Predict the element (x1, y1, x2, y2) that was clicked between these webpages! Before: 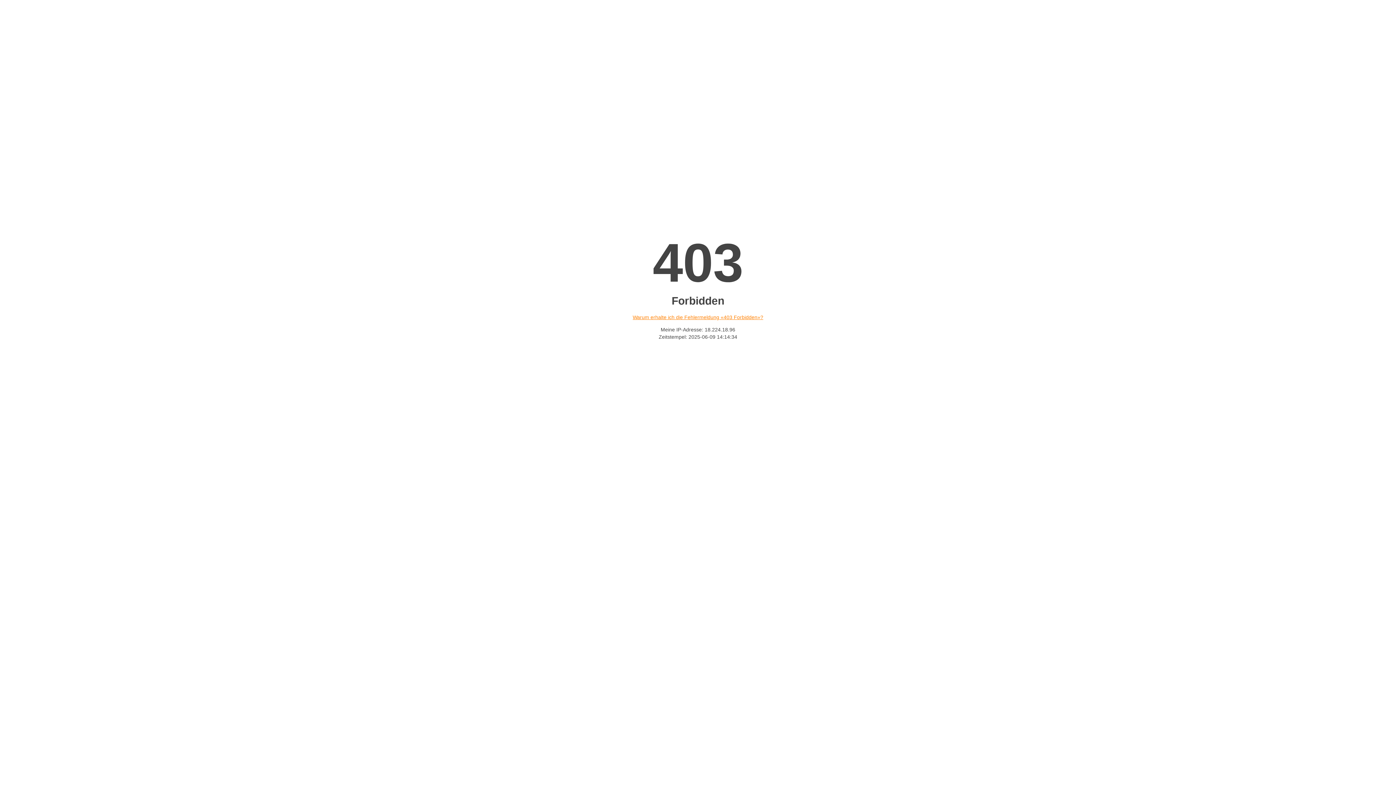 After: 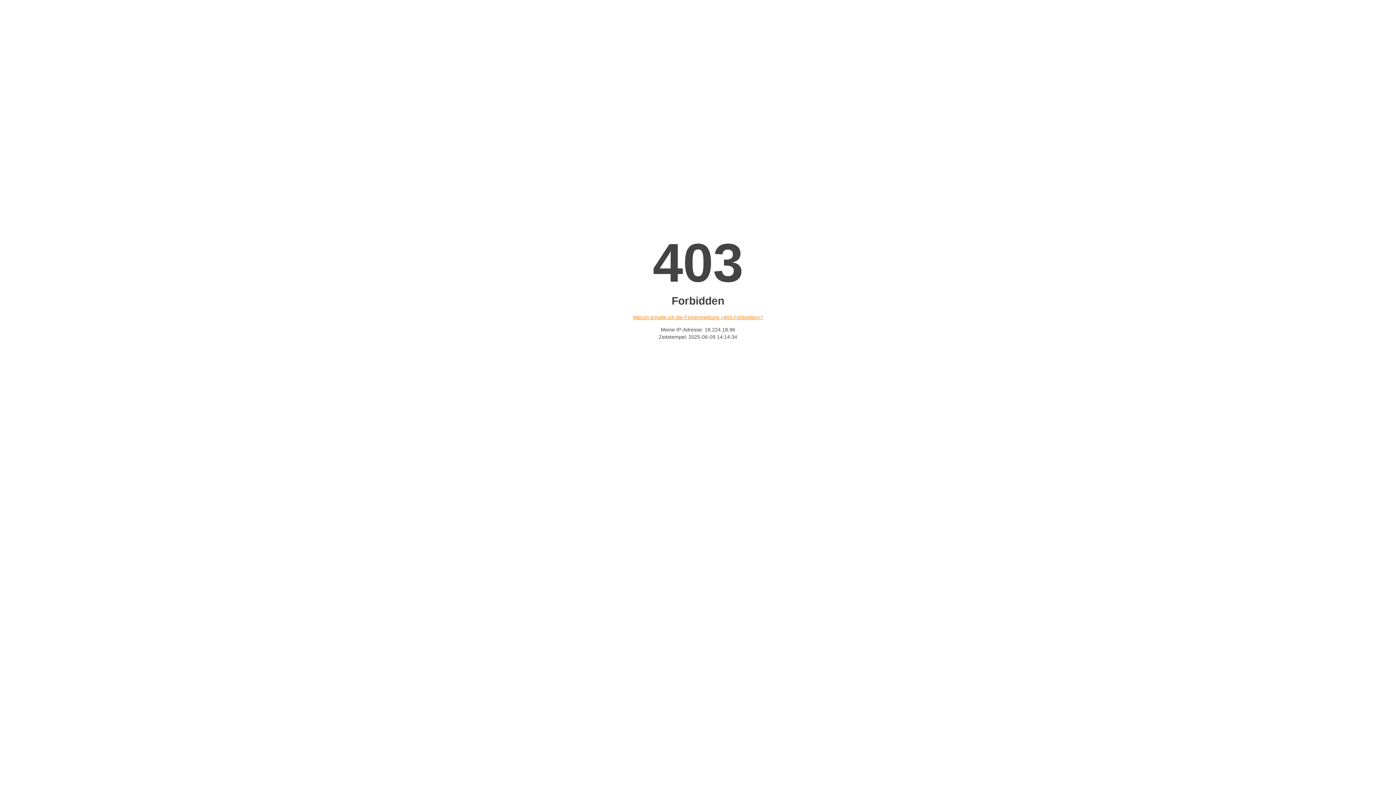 Action: bbox: (632, 314, 763, 320) label: Warum erhalte ich die Fehlermeldung «403 Forbidden»?